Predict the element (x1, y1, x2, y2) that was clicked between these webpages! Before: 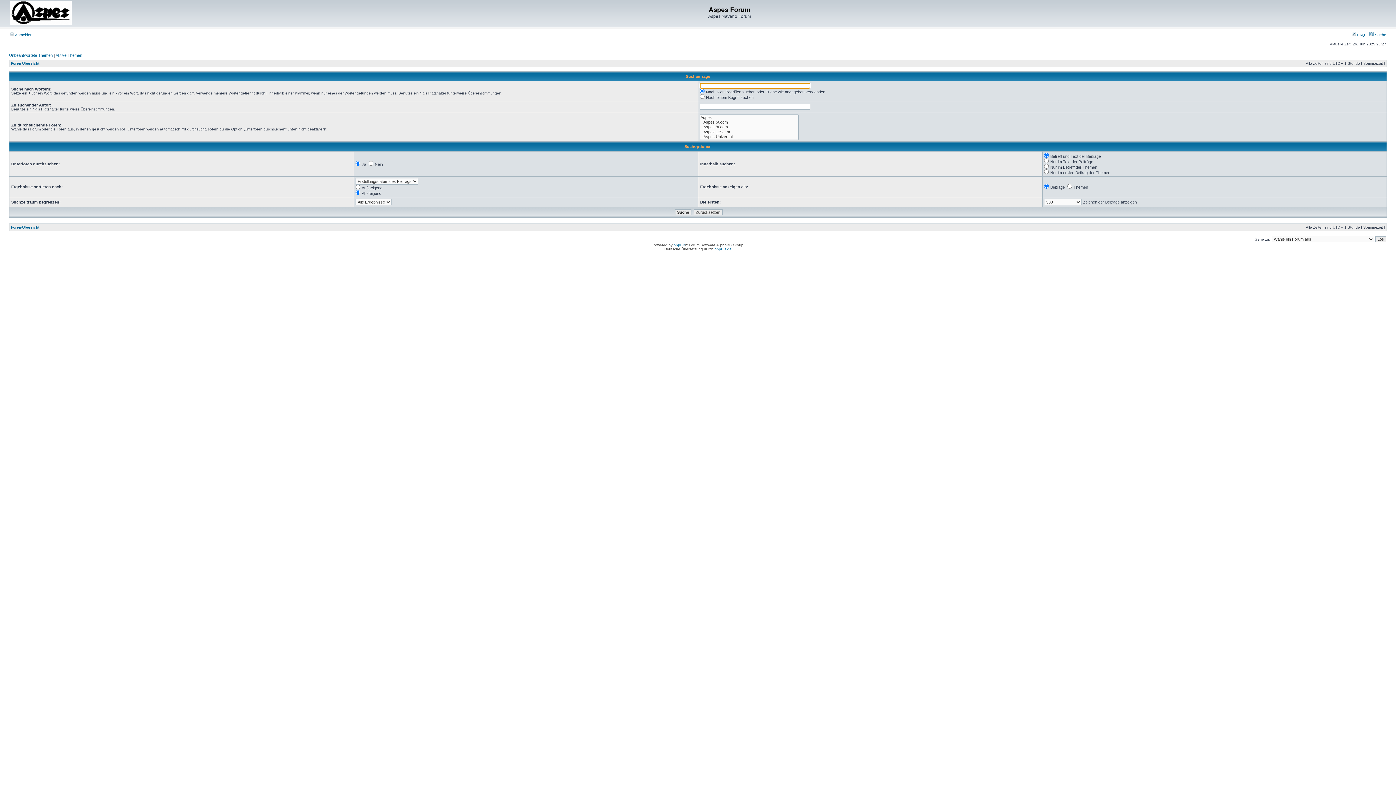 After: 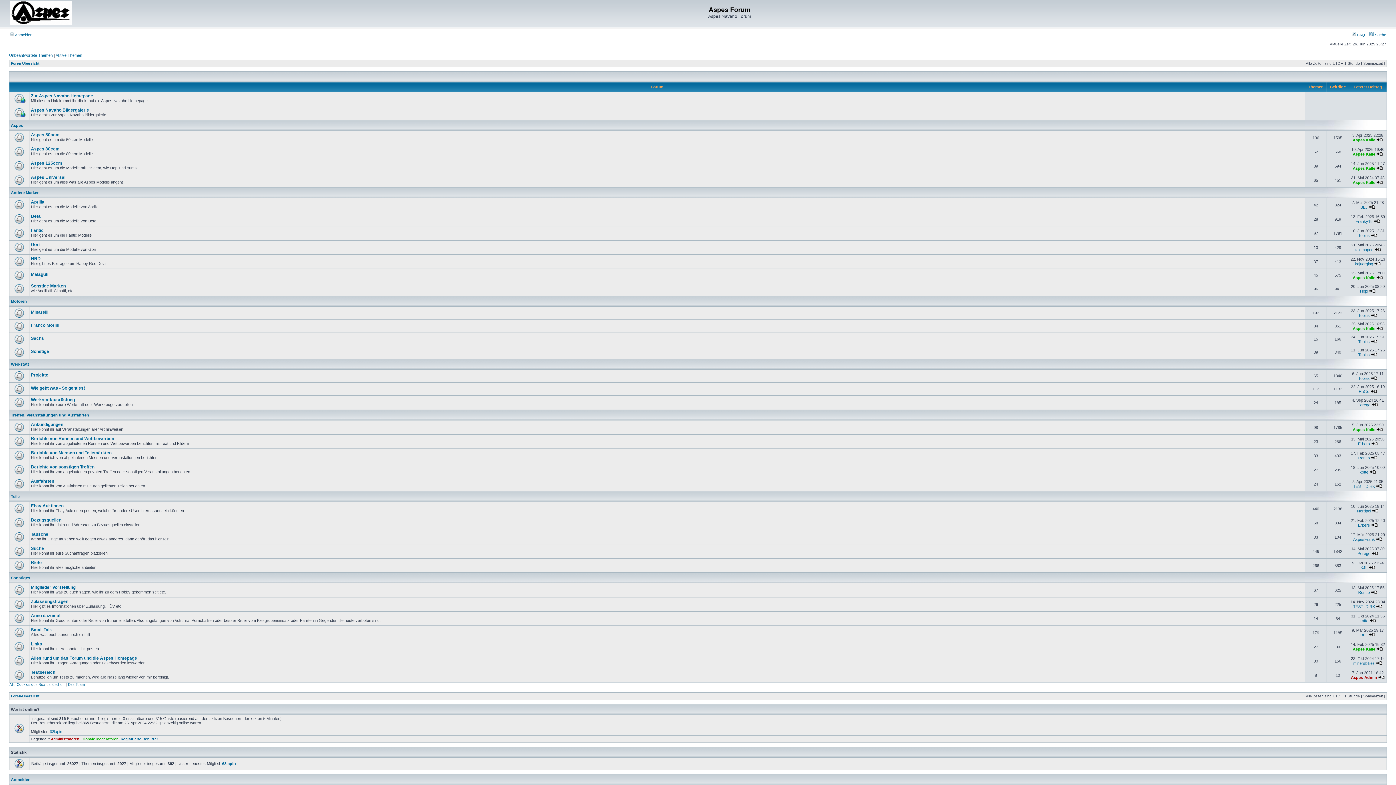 Action: label: Foren-Übersicht bbox: (10, 61, 39, 65)